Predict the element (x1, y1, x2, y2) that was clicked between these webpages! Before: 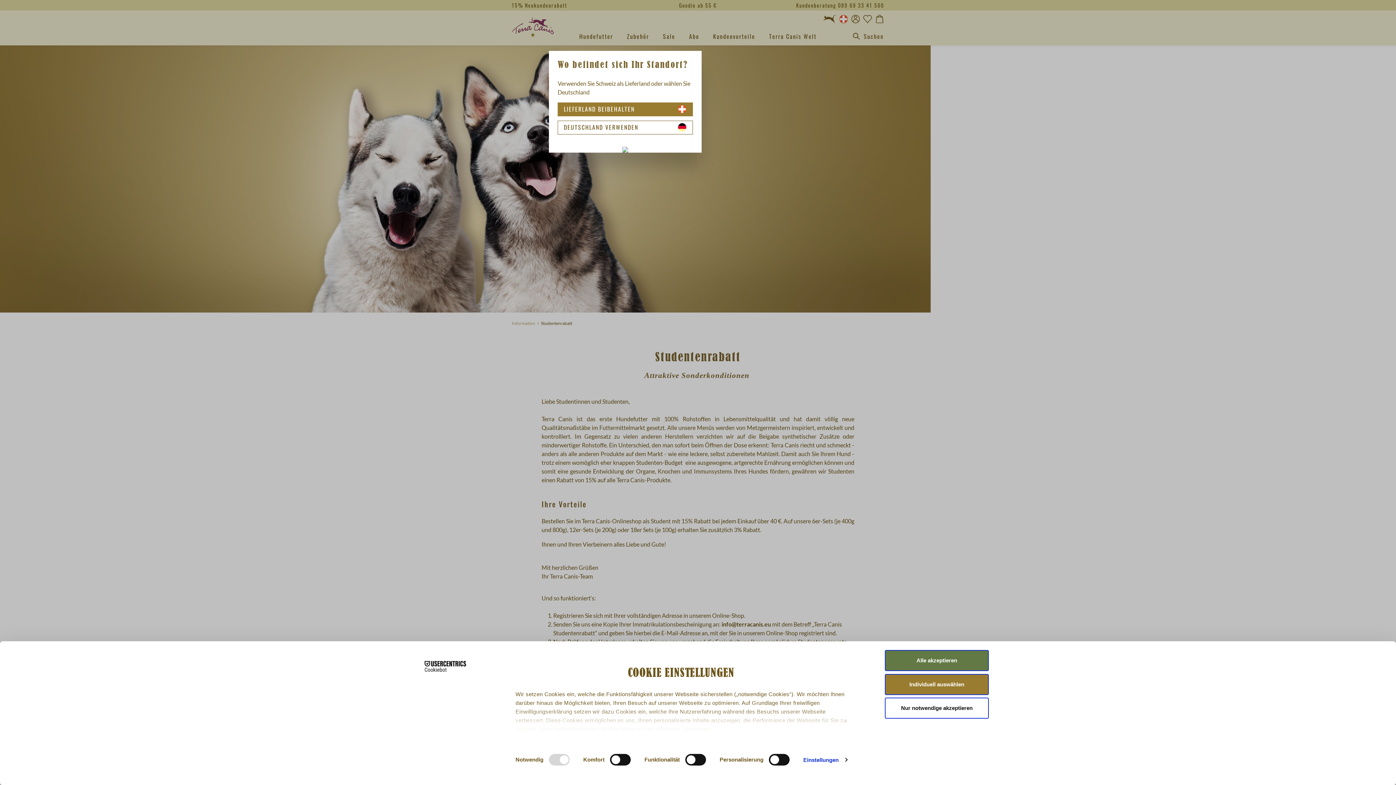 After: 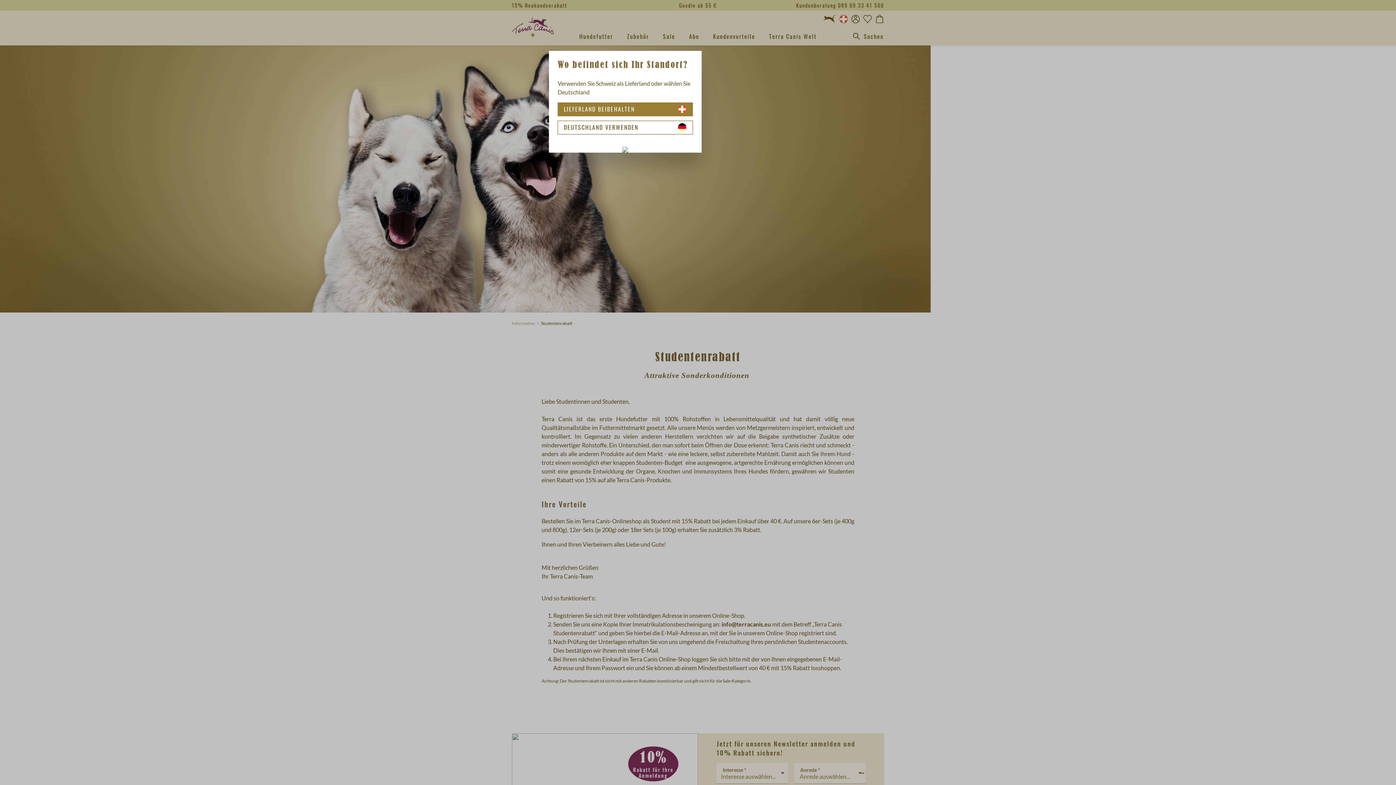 Action: bbox: (885, 674, 989, 695) label: Individuell auswählen